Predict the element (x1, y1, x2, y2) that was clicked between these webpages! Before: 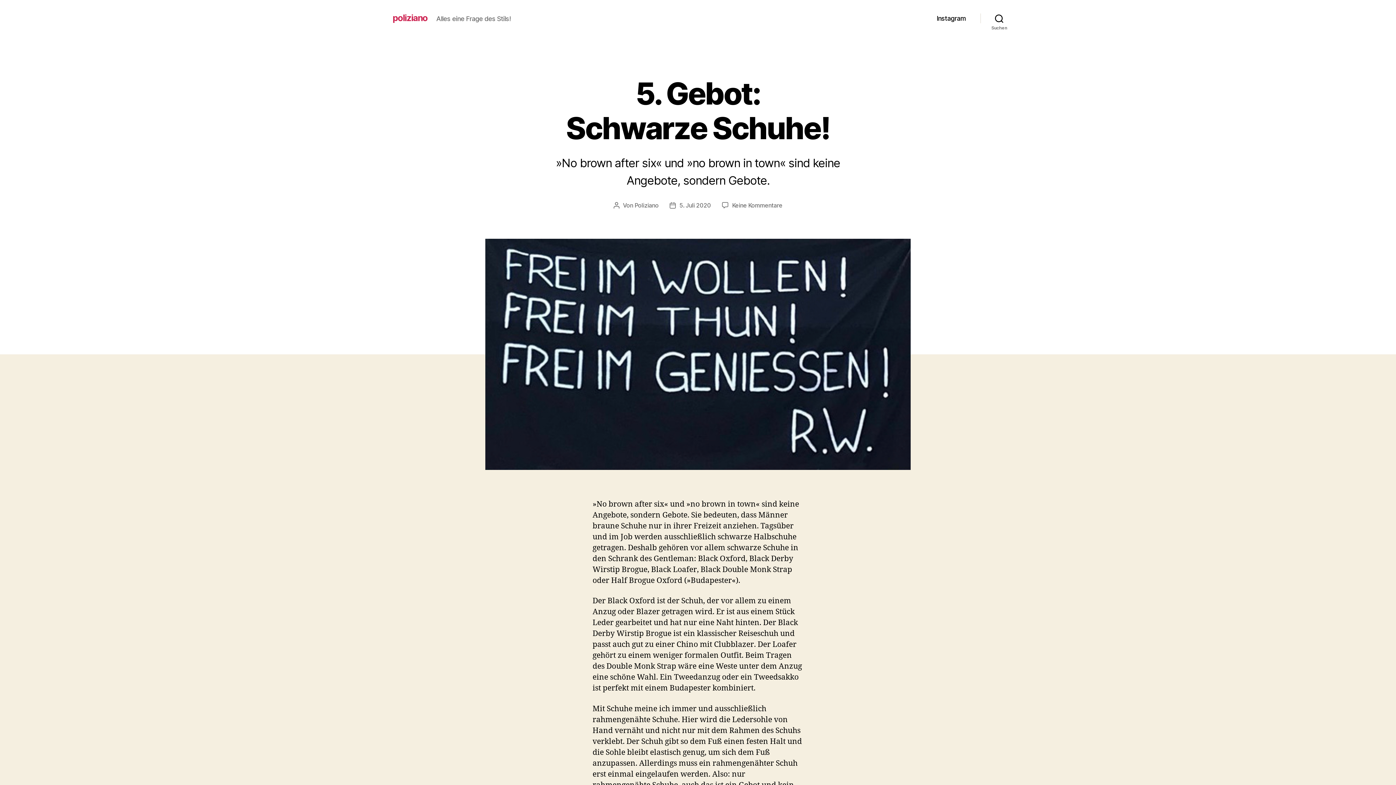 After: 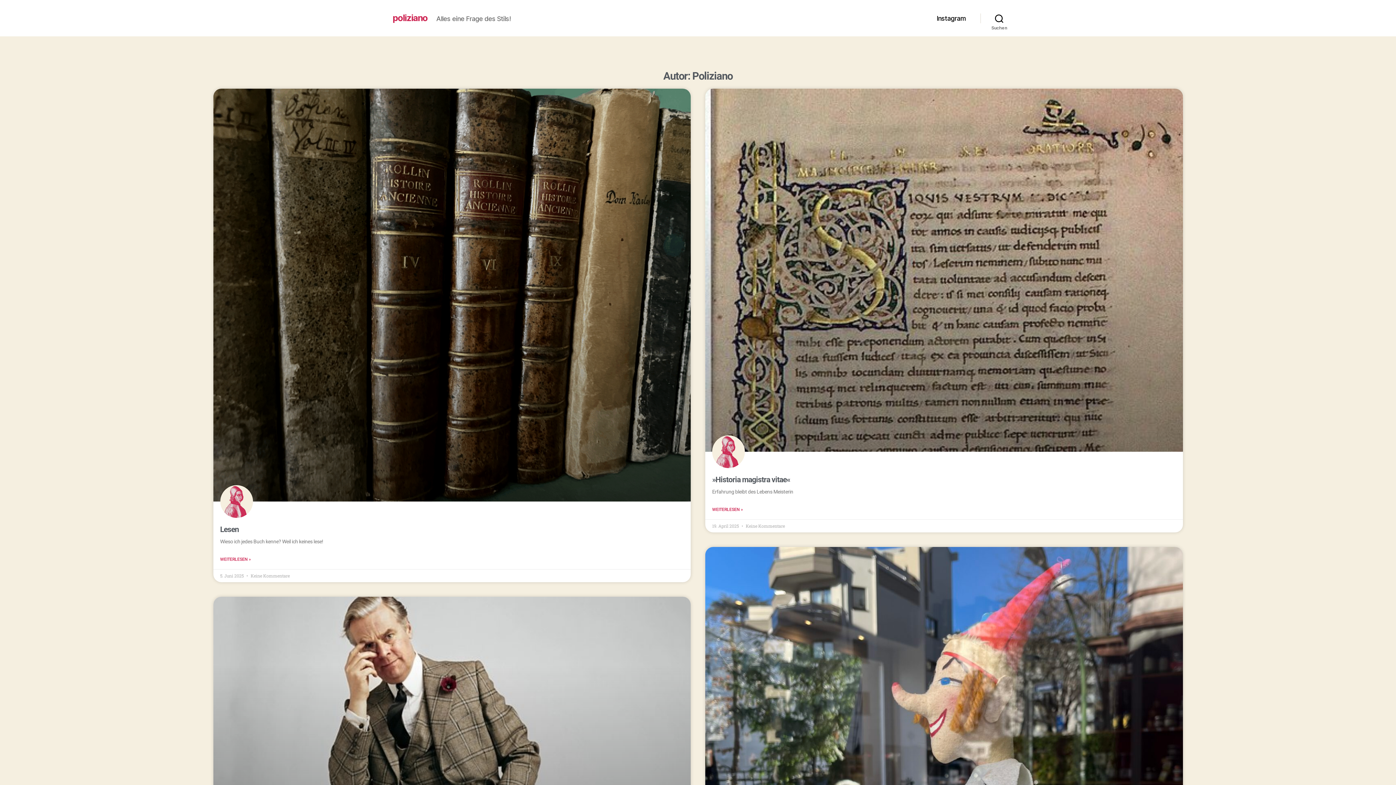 Action: bbox: (634, 201, 658, 209) label: Poliziano